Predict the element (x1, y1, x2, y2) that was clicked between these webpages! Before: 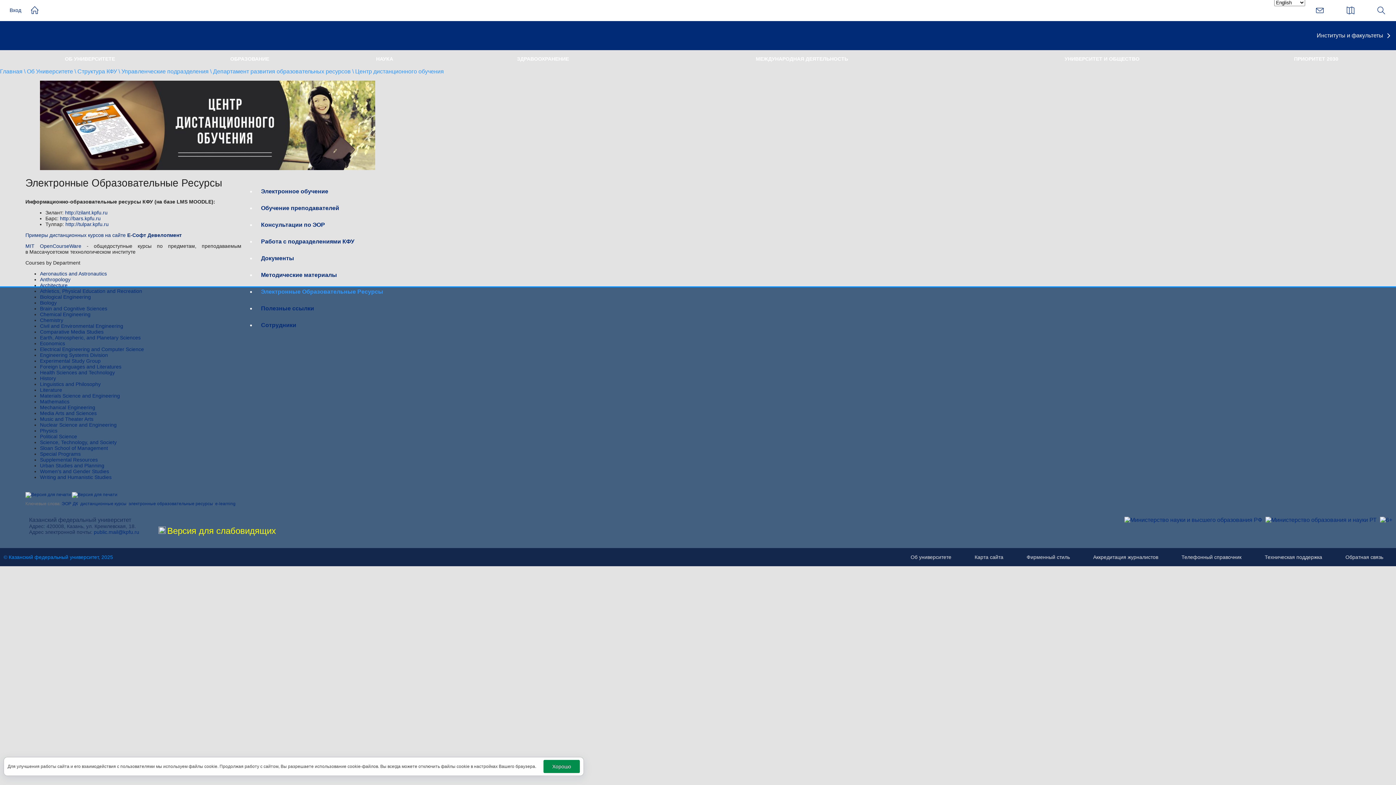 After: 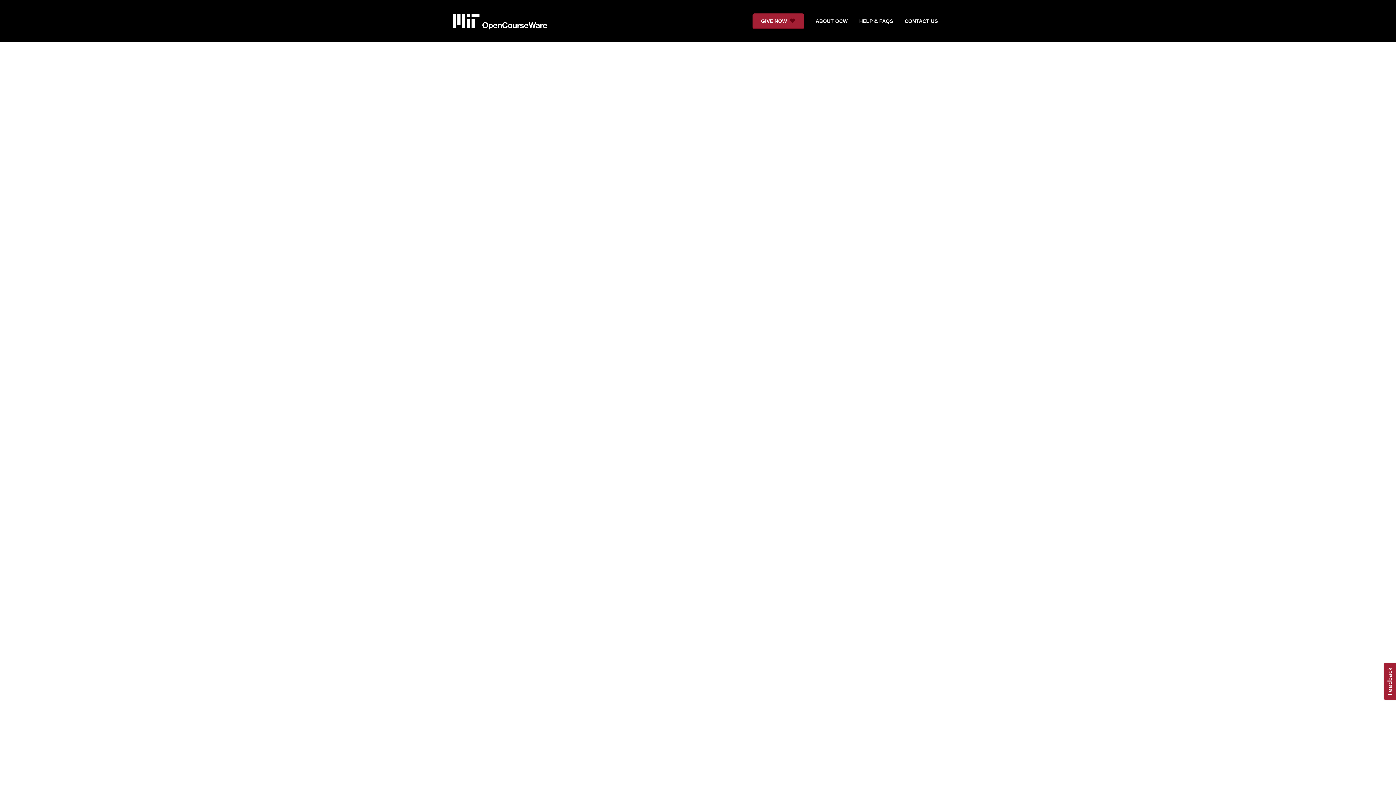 Action: label: Experimental Study Group bbox: (40, 358, 100, 364)